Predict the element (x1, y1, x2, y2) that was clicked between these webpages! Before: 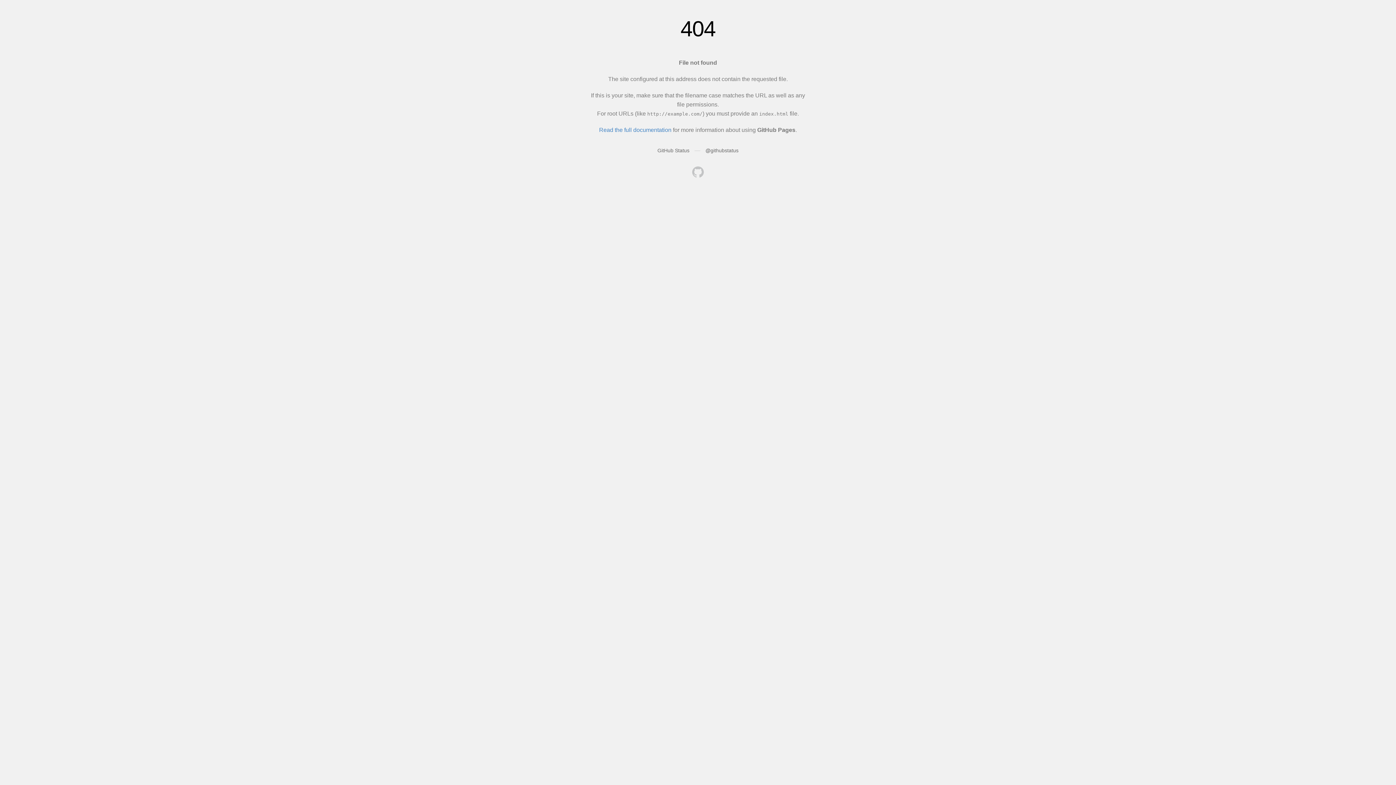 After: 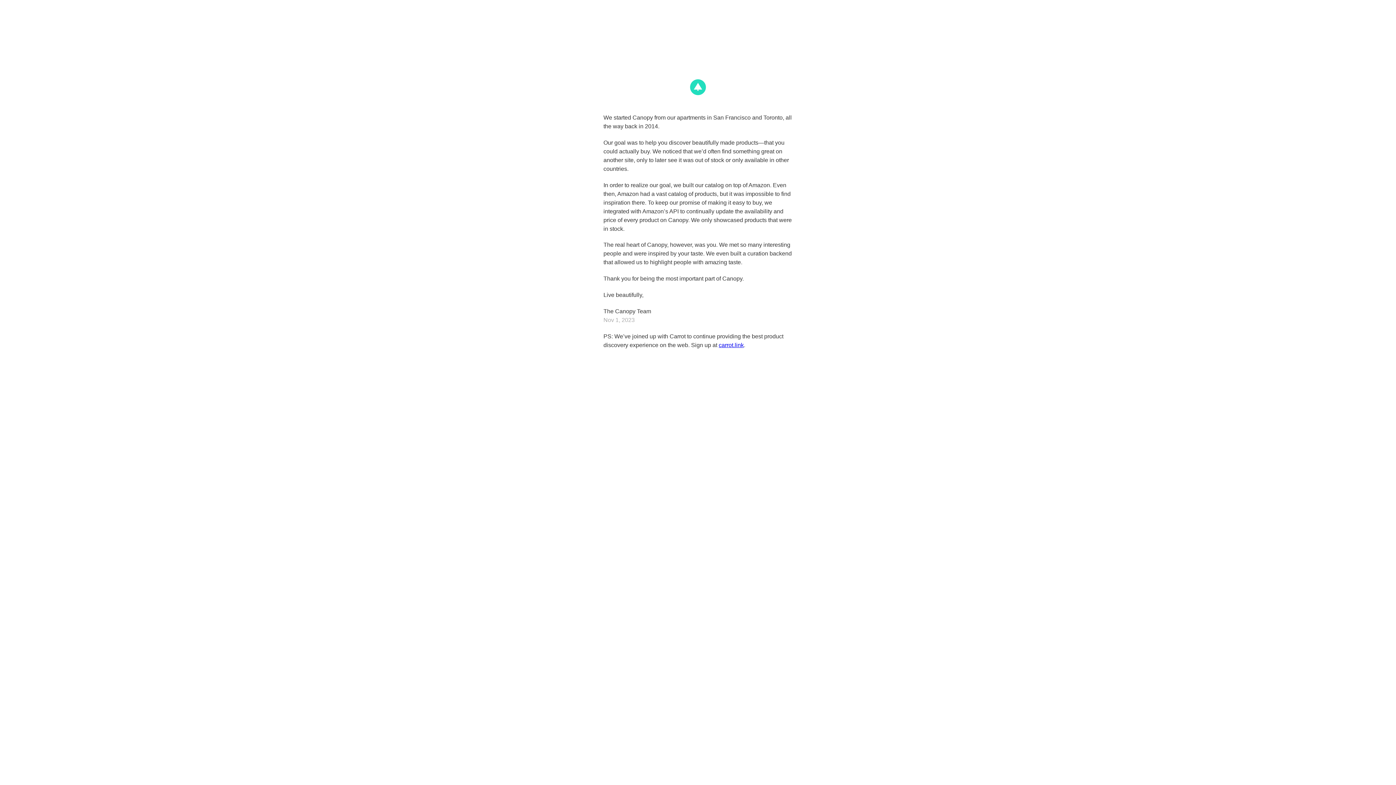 Action: bbox: (692, 166, 704, 179)